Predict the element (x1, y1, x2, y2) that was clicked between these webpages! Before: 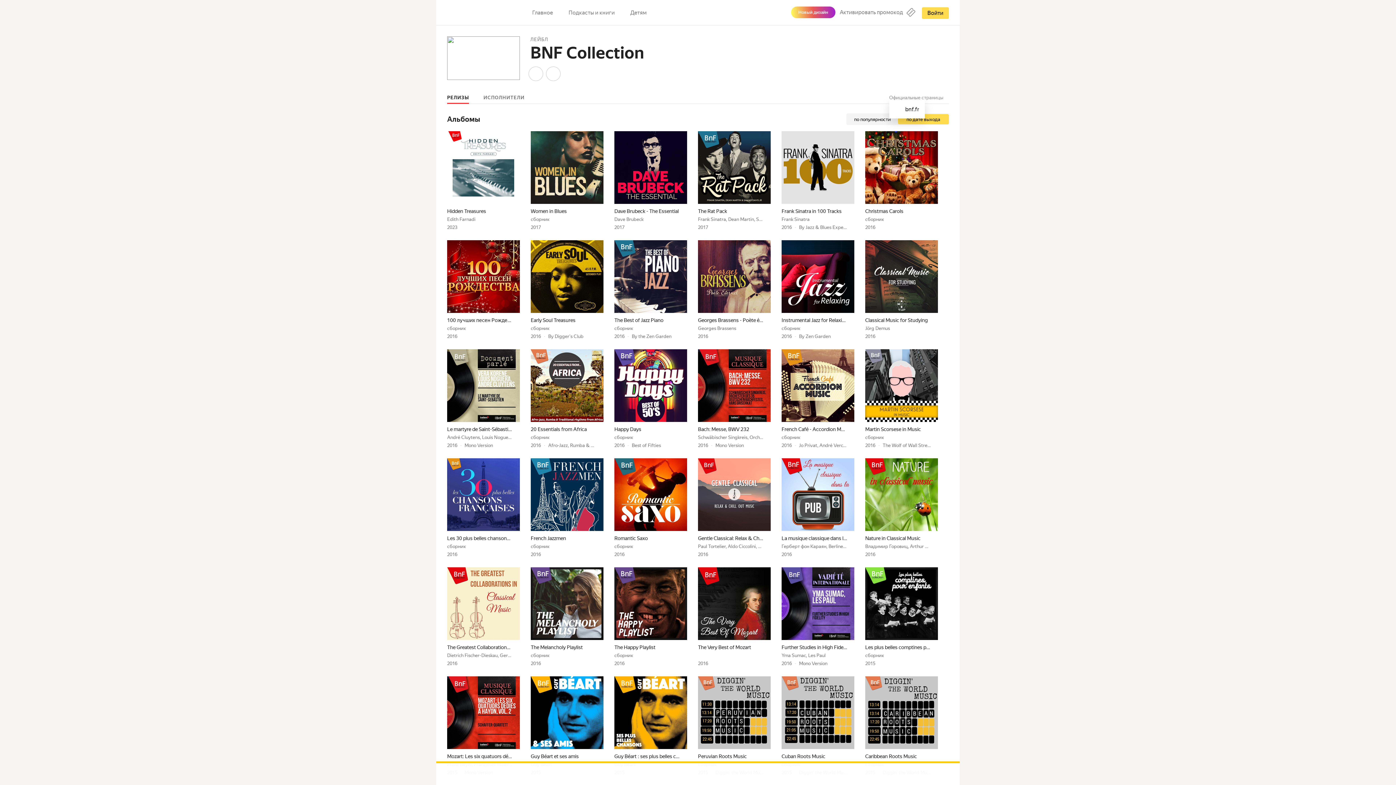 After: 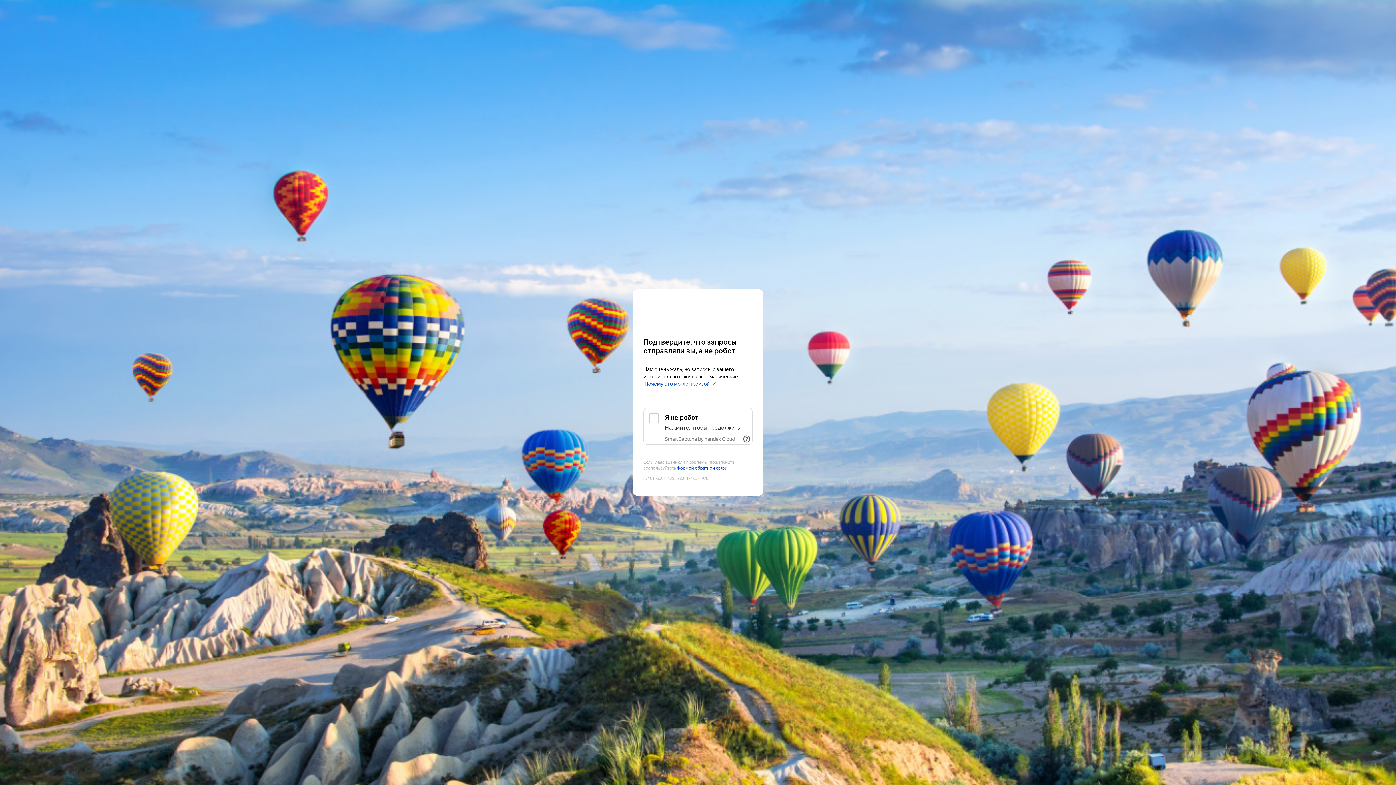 Action: bbox: (781, 544, 826, 549) label: Герберт фон Караян